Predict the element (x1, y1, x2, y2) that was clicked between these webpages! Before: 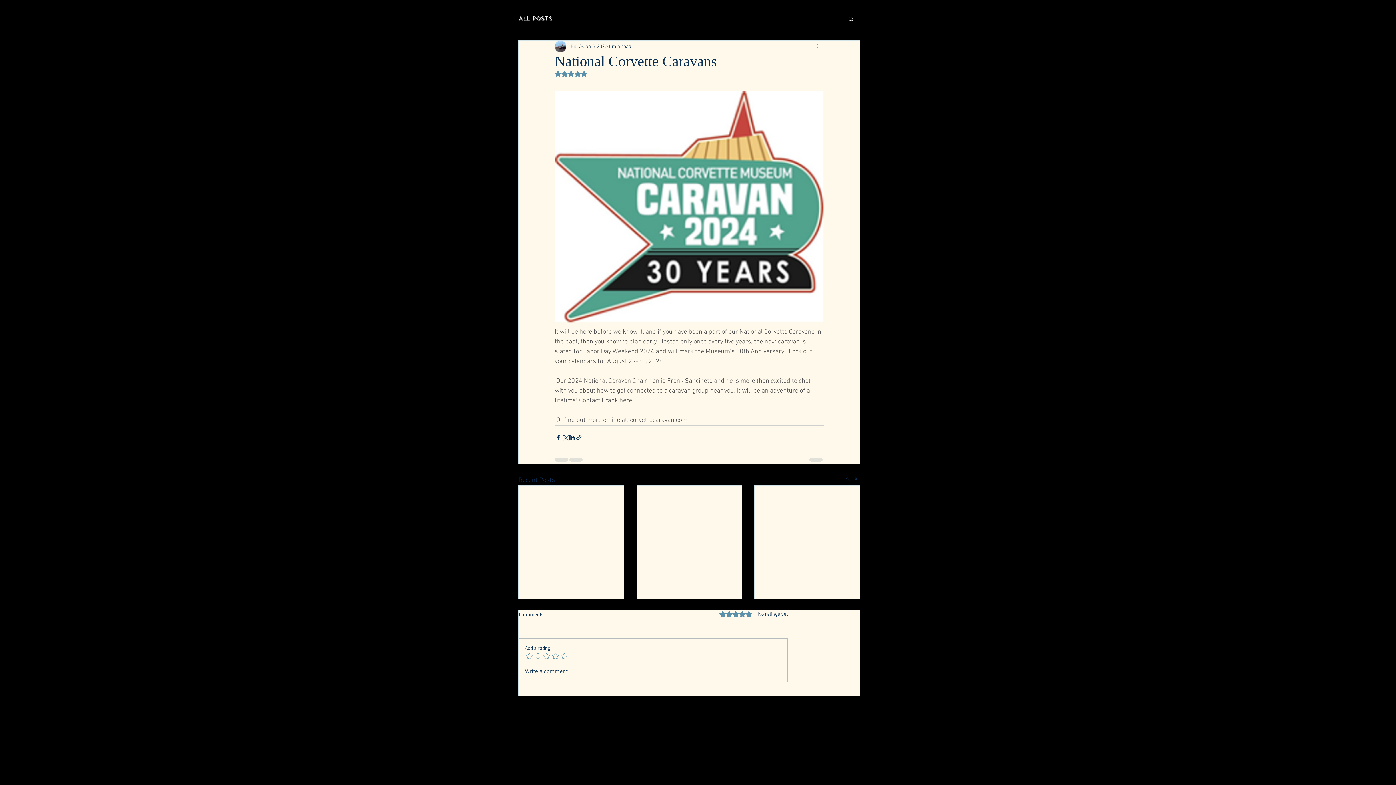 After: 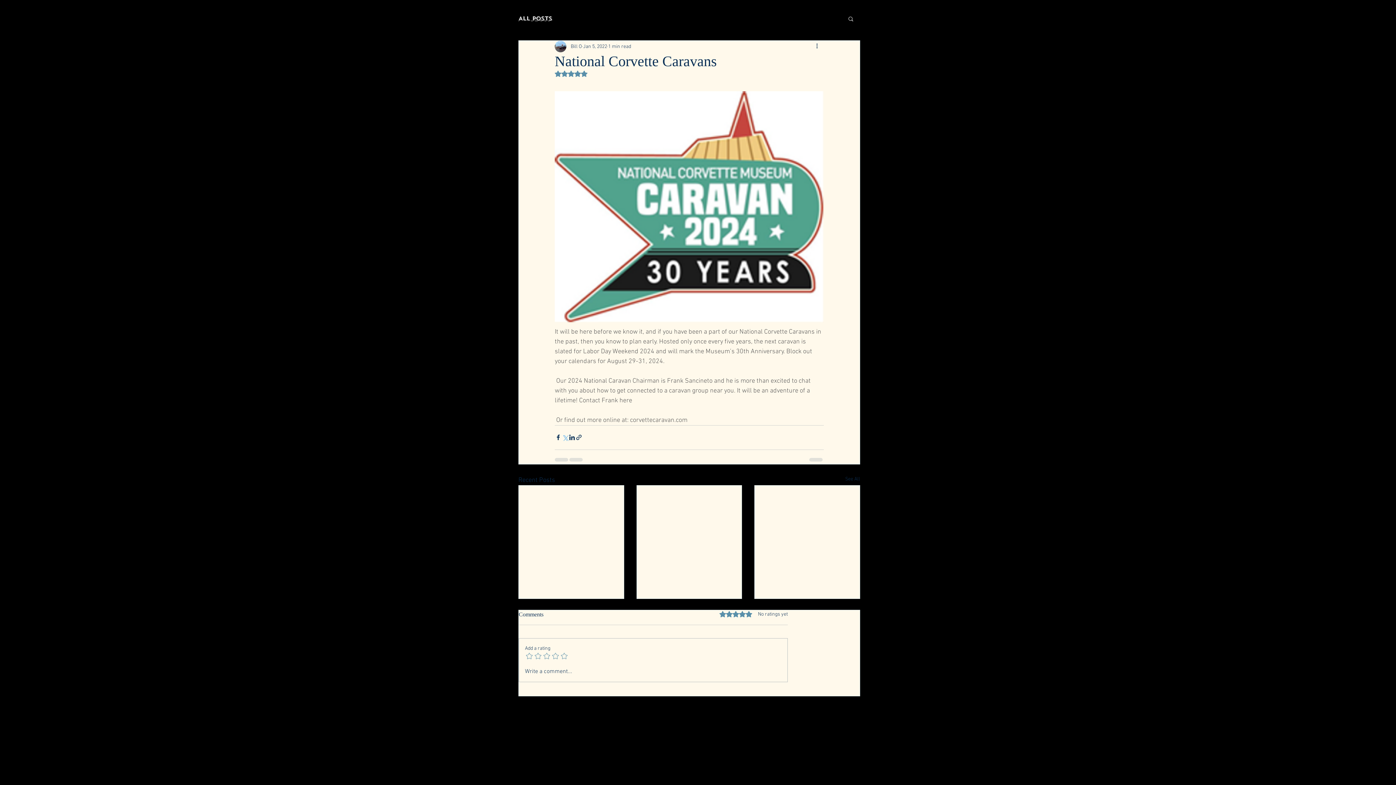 Action: label: Share via X (Twitter) bbox: (561, 434, 568, 441)